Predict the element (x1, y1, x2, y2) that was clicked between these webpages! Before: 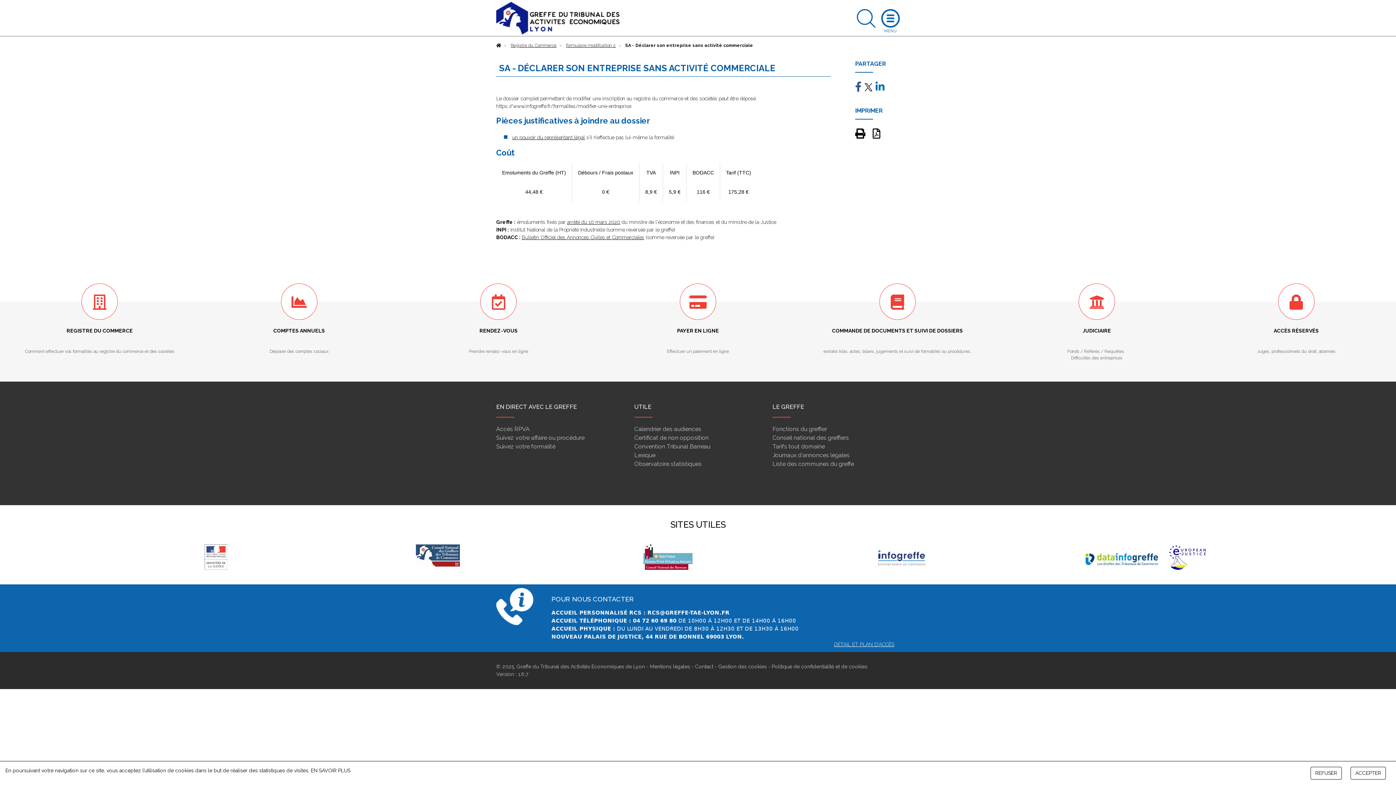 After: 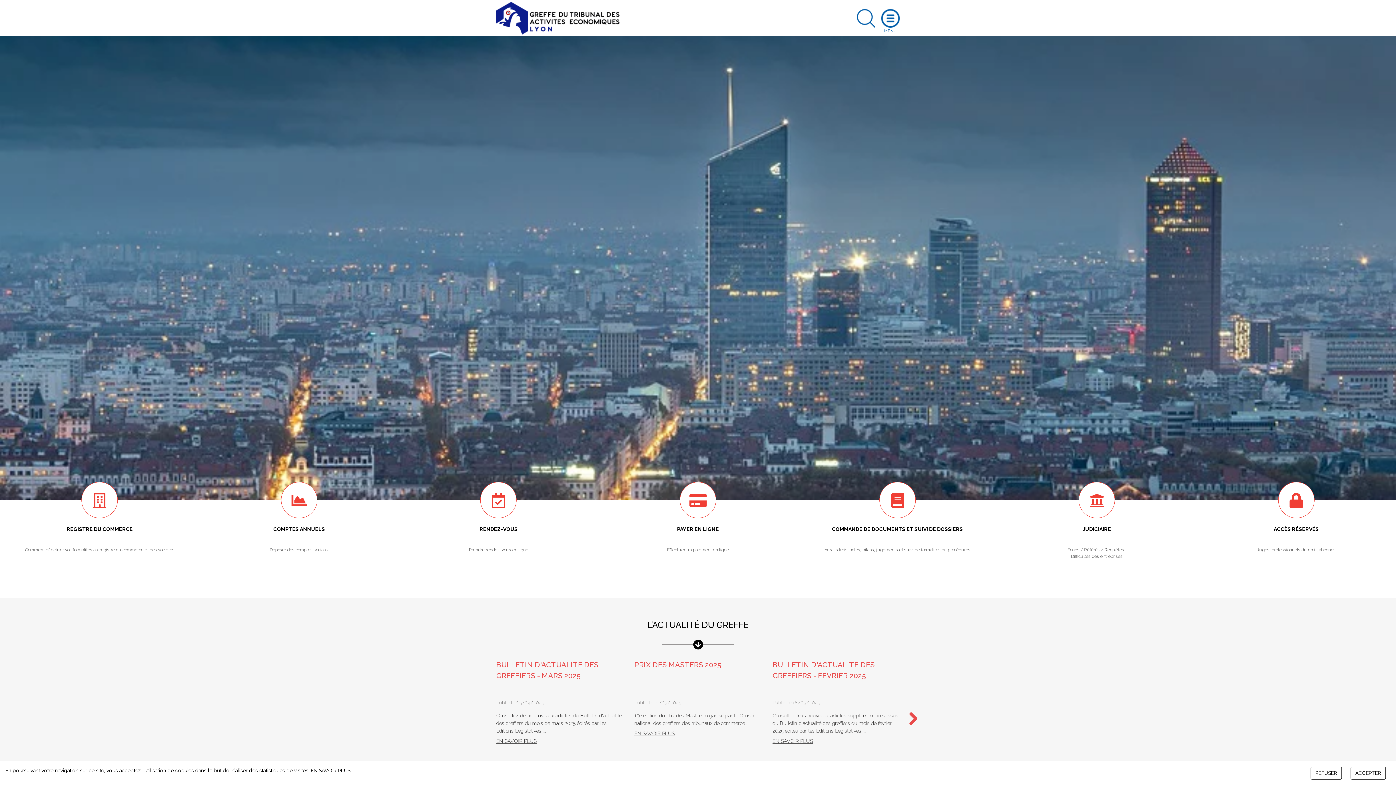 Action: bbox: (496, 42, 501, 48) label: Accueil